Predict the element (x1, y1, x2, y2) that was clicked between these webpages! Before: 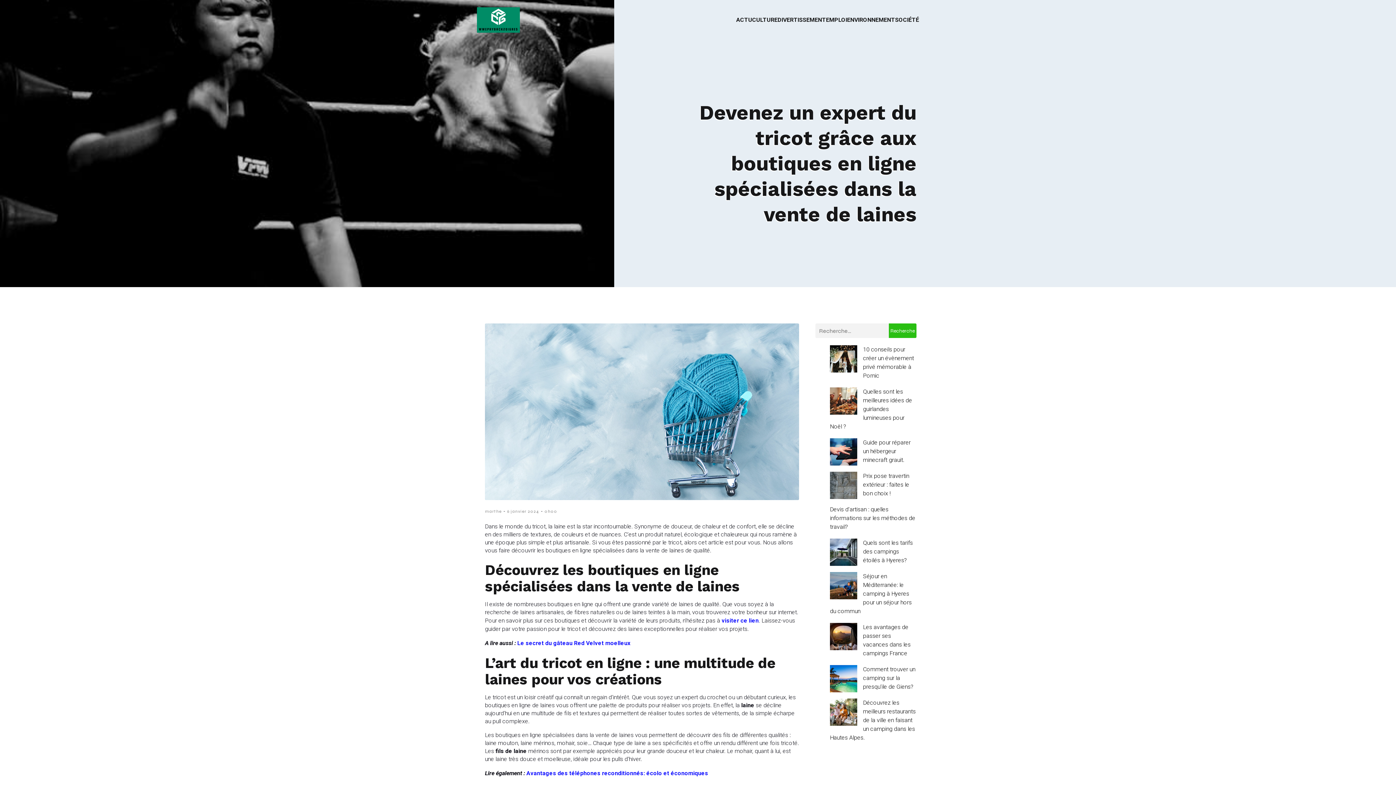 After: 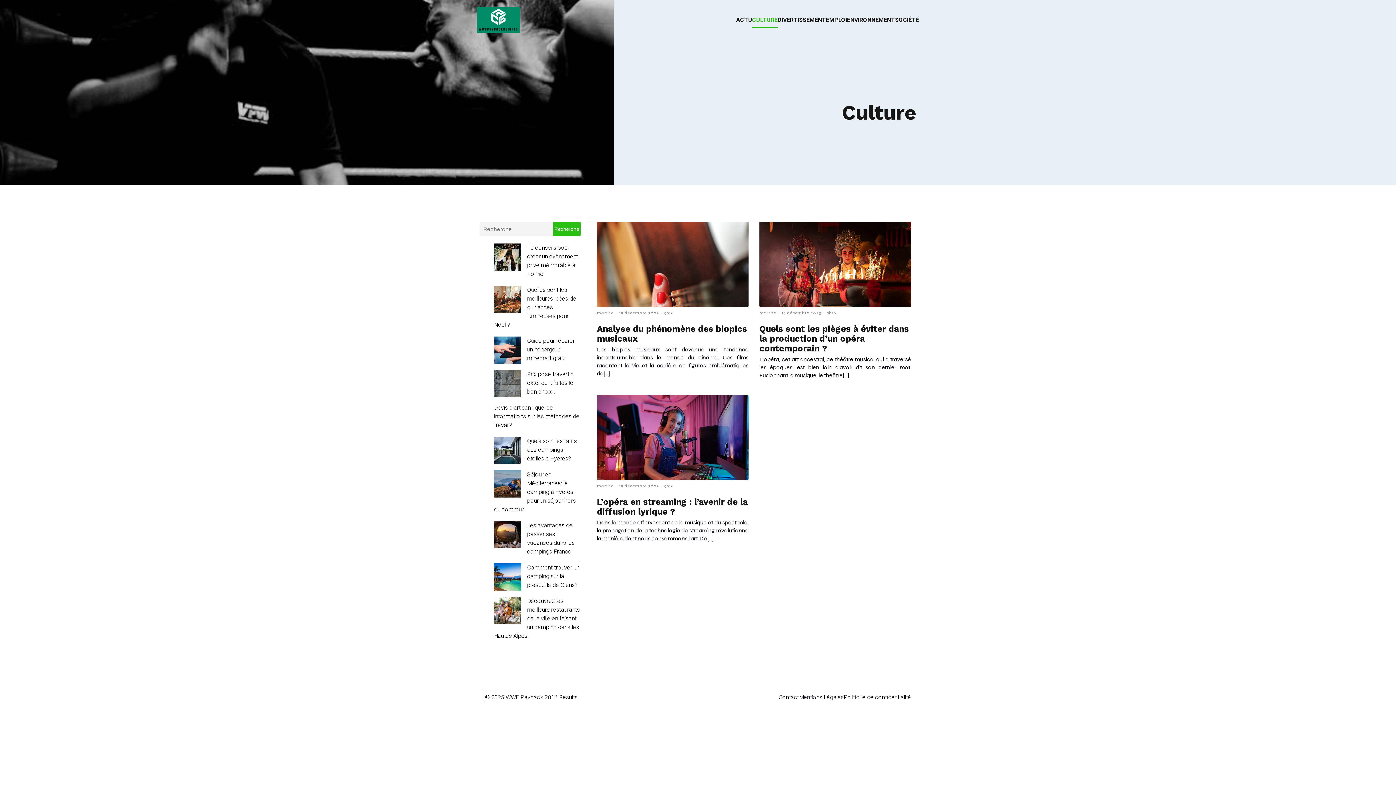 Action: label: CULTURE bbox: (752, 11, 777, 27)